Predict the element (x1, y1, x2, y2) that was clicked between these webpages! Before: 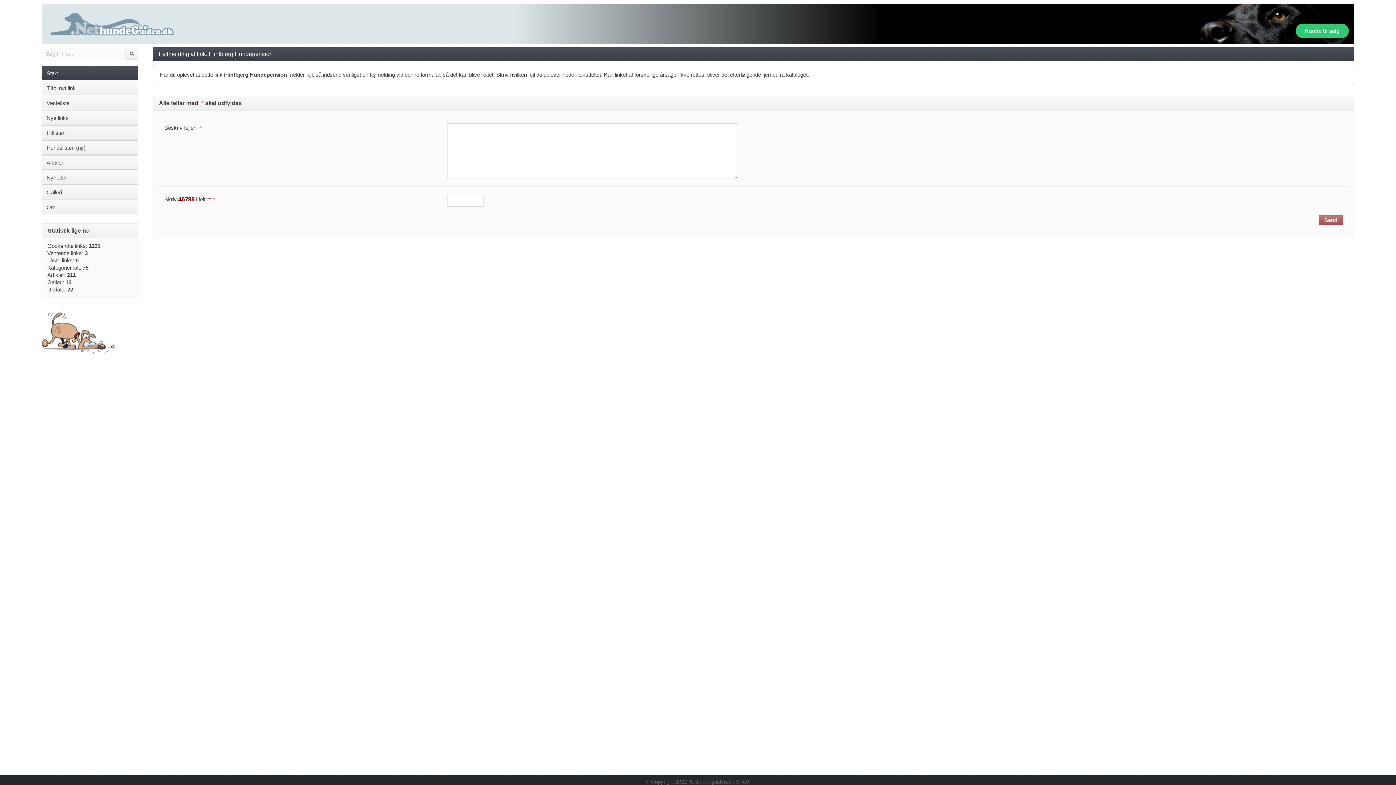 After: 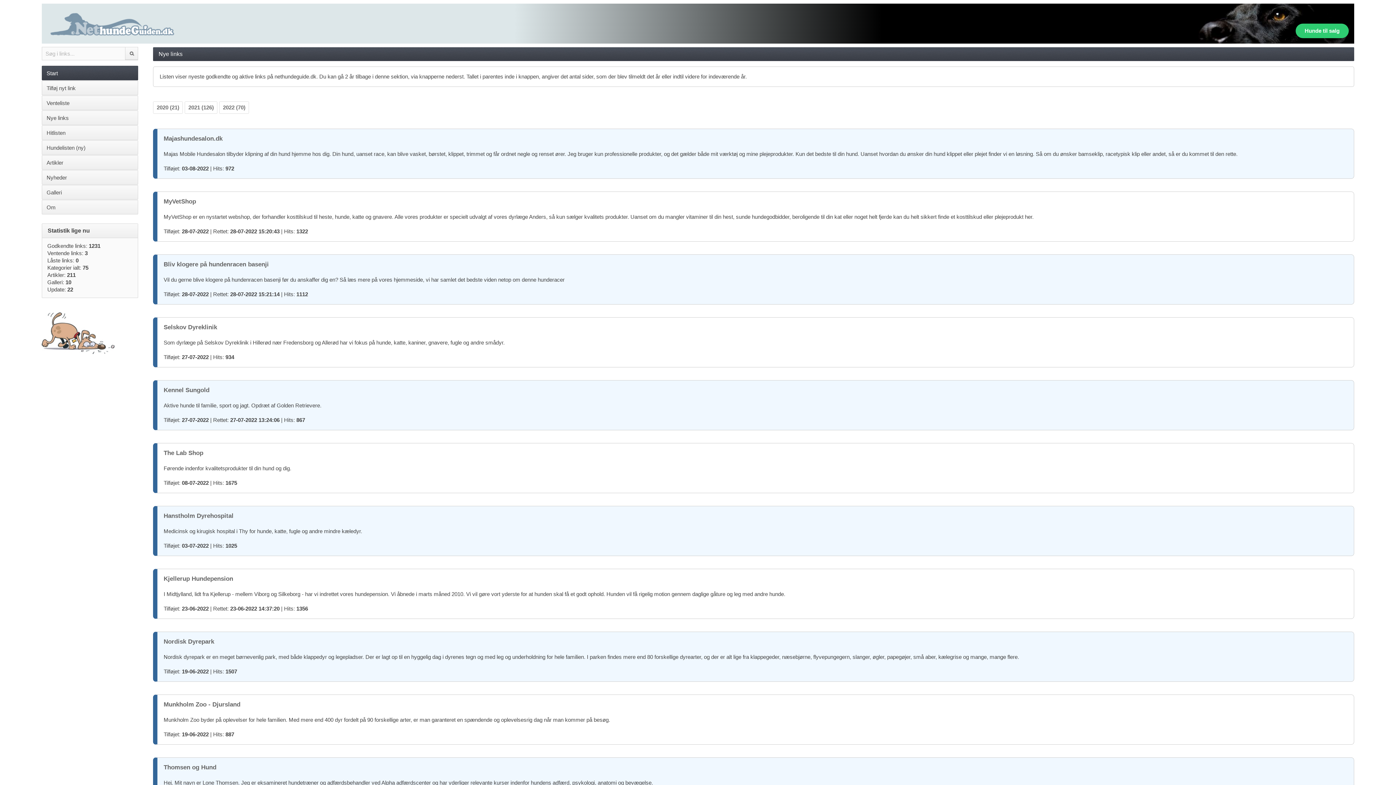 Action: label: Nye links bbox: (41, 110, 138, 125)